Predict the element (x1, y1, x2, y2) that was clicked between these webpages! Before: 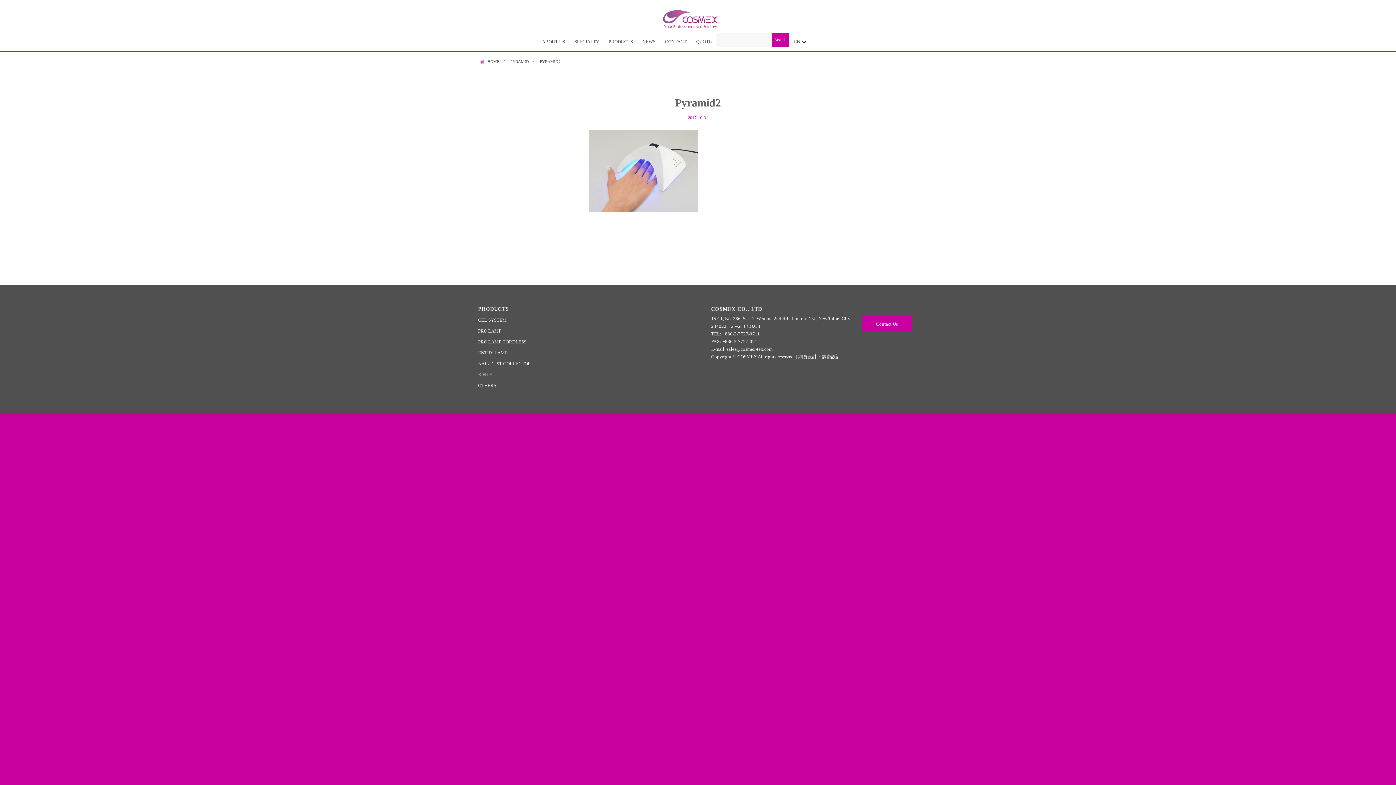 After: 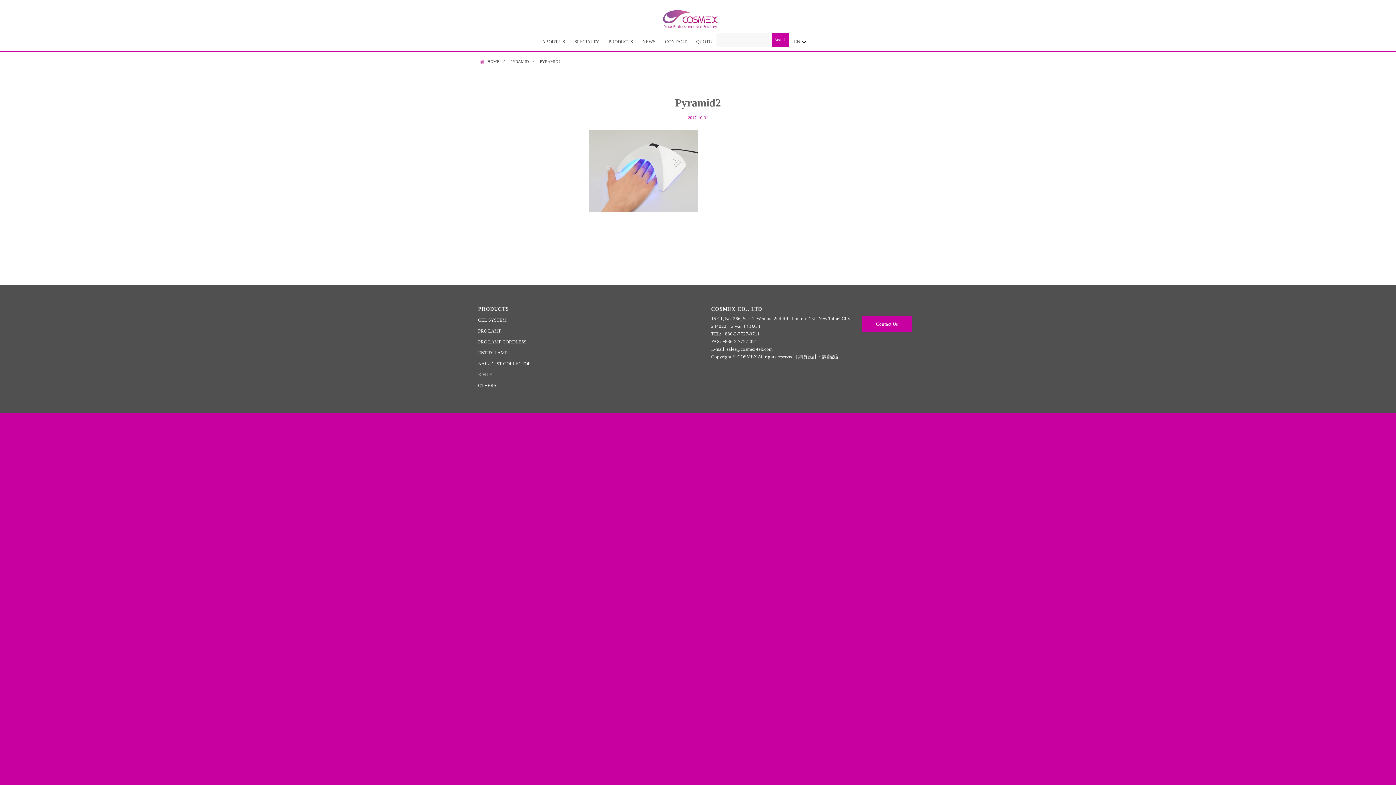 Action: bbox: (814, 32, 824, 50)